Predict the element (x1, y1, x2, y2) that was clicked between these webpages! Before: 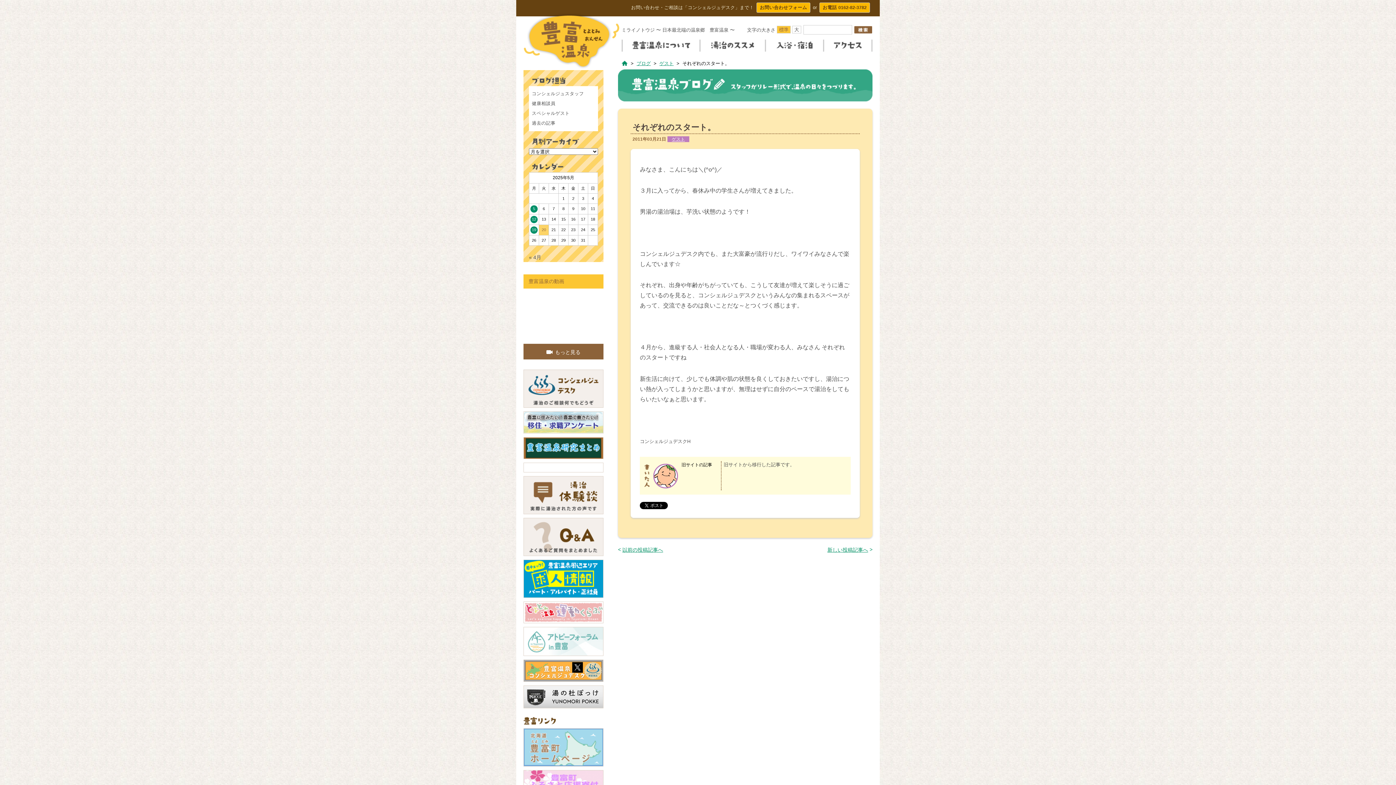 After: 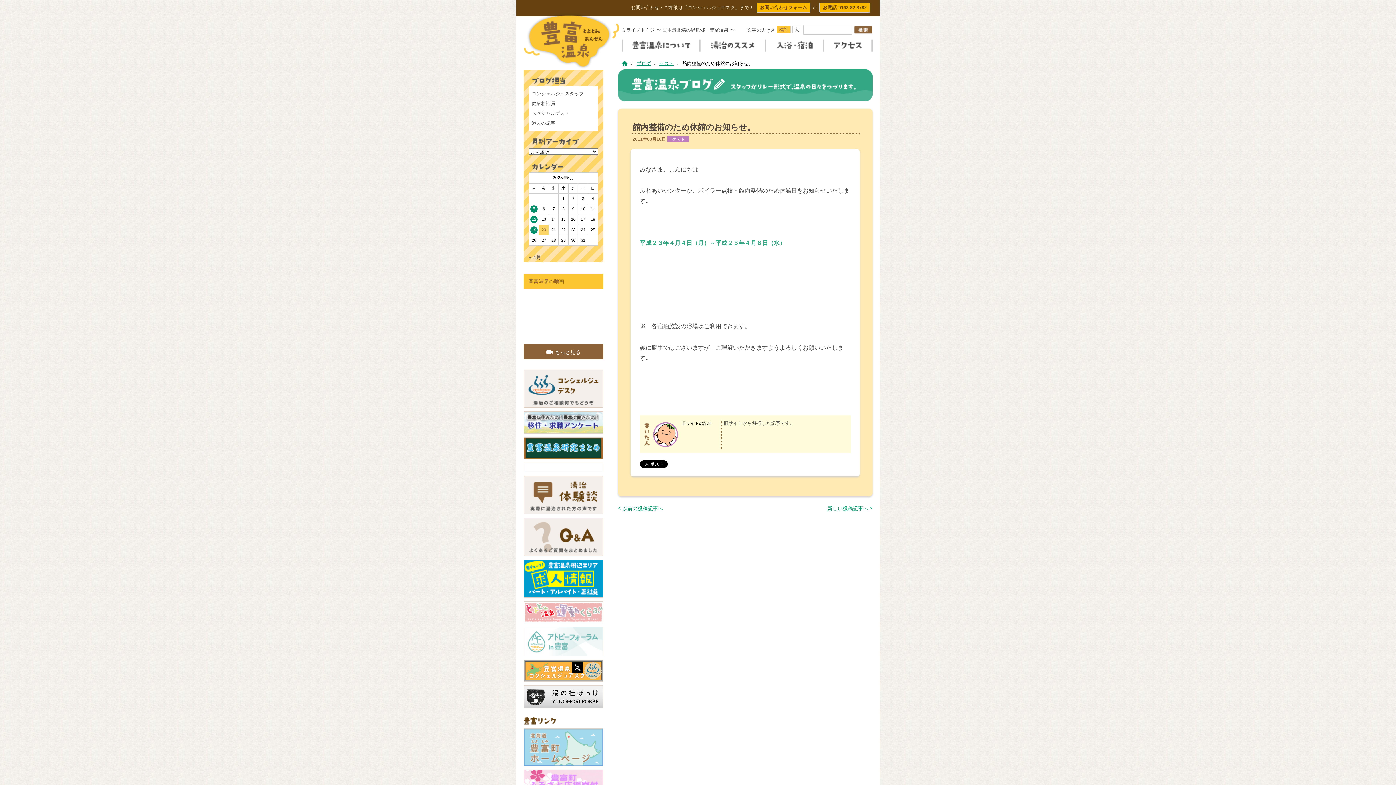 Action: bbox: (622, 547, 663, 553) label: 以前の投稿記事へ